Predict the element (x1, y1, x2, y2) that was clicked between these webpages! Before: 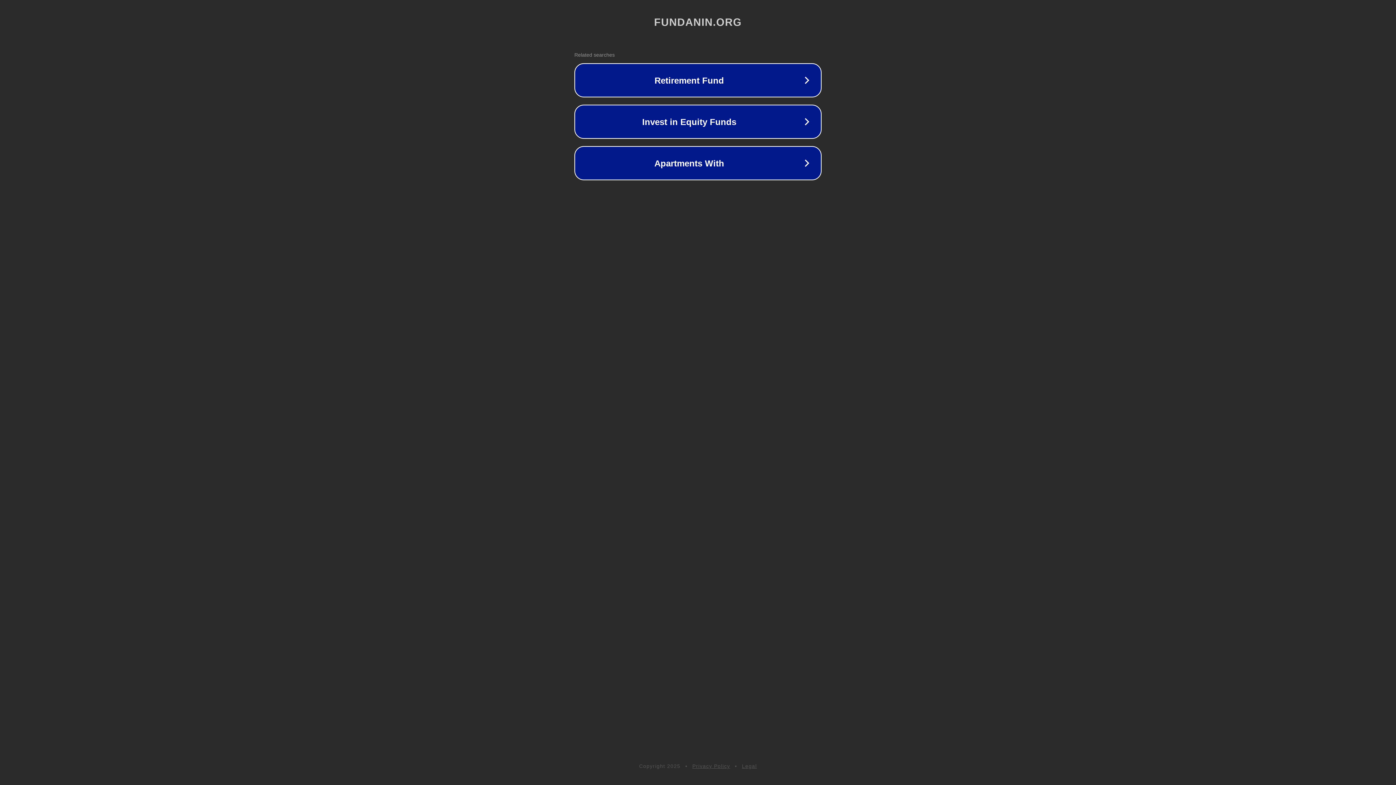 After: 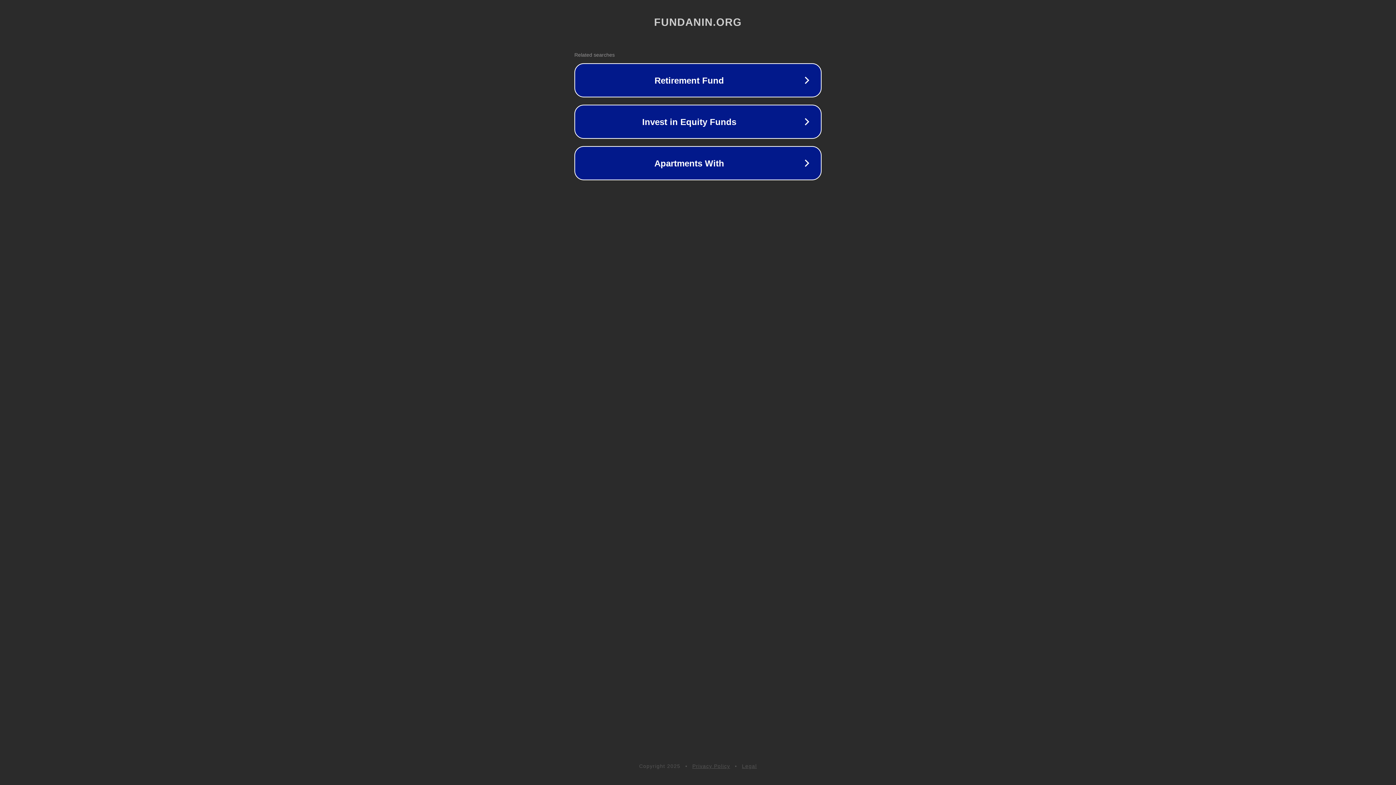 Action: label: Privacy Policy bbox: (692, 763, 730, 769)